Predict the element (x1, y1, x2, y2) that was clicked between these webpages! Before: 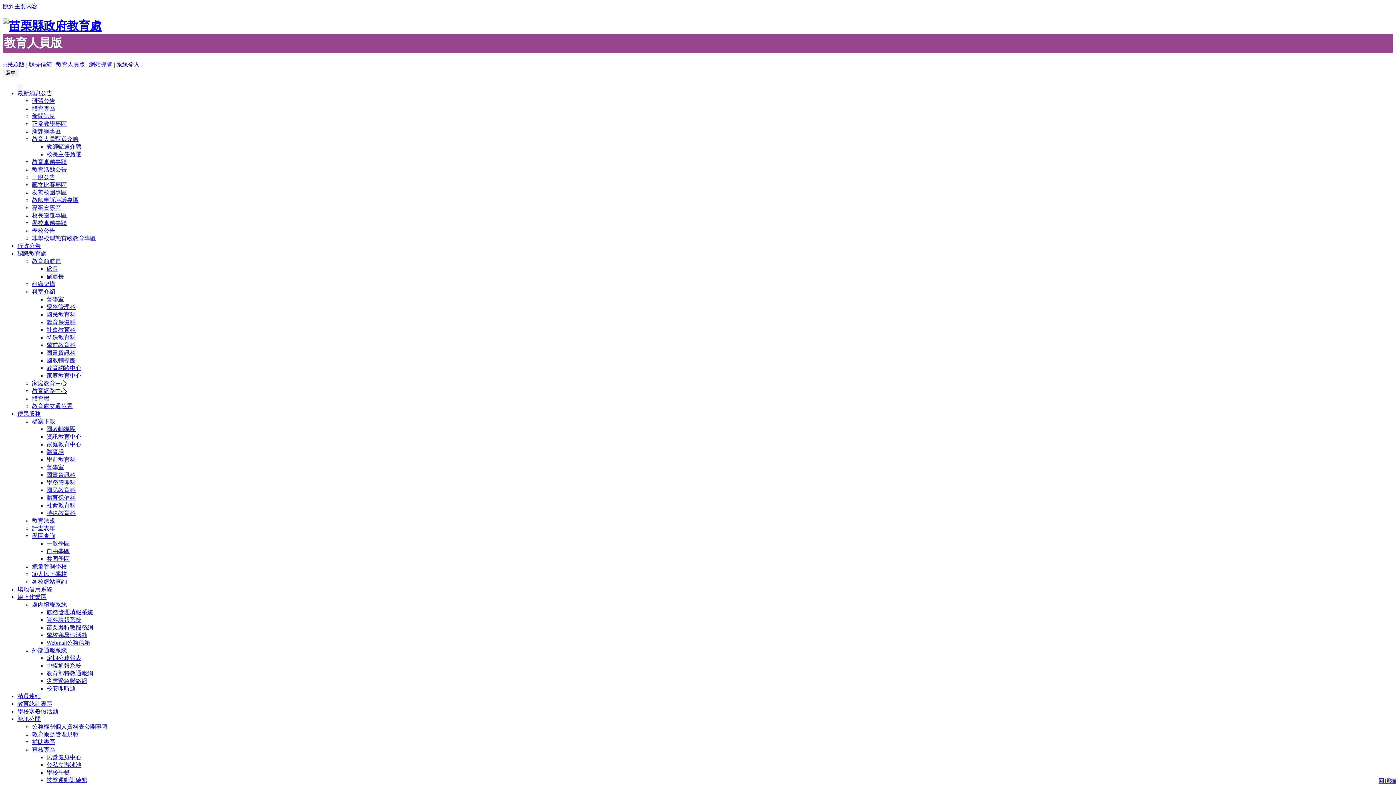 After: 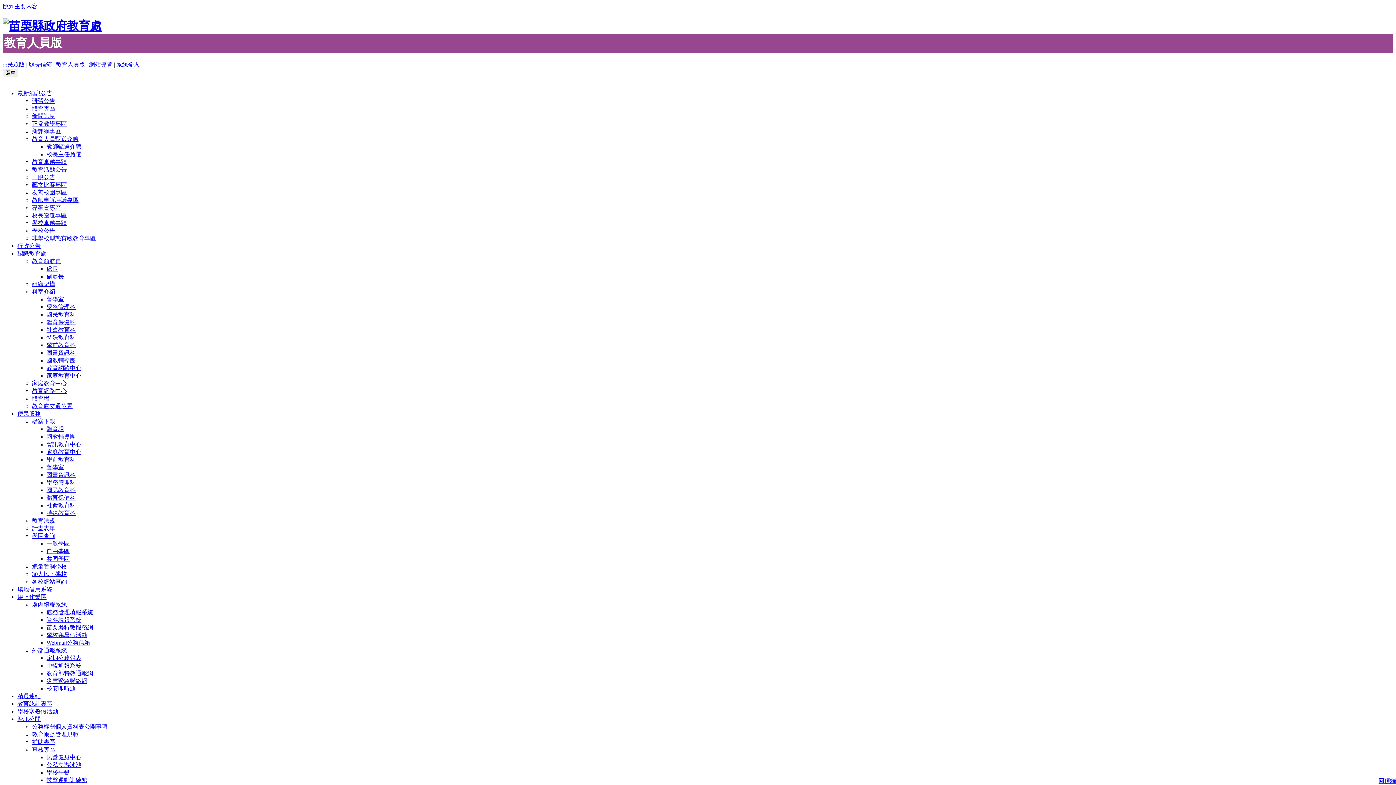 Action: label: 30人以下學校 bbox: (32, 571, 66, 577)